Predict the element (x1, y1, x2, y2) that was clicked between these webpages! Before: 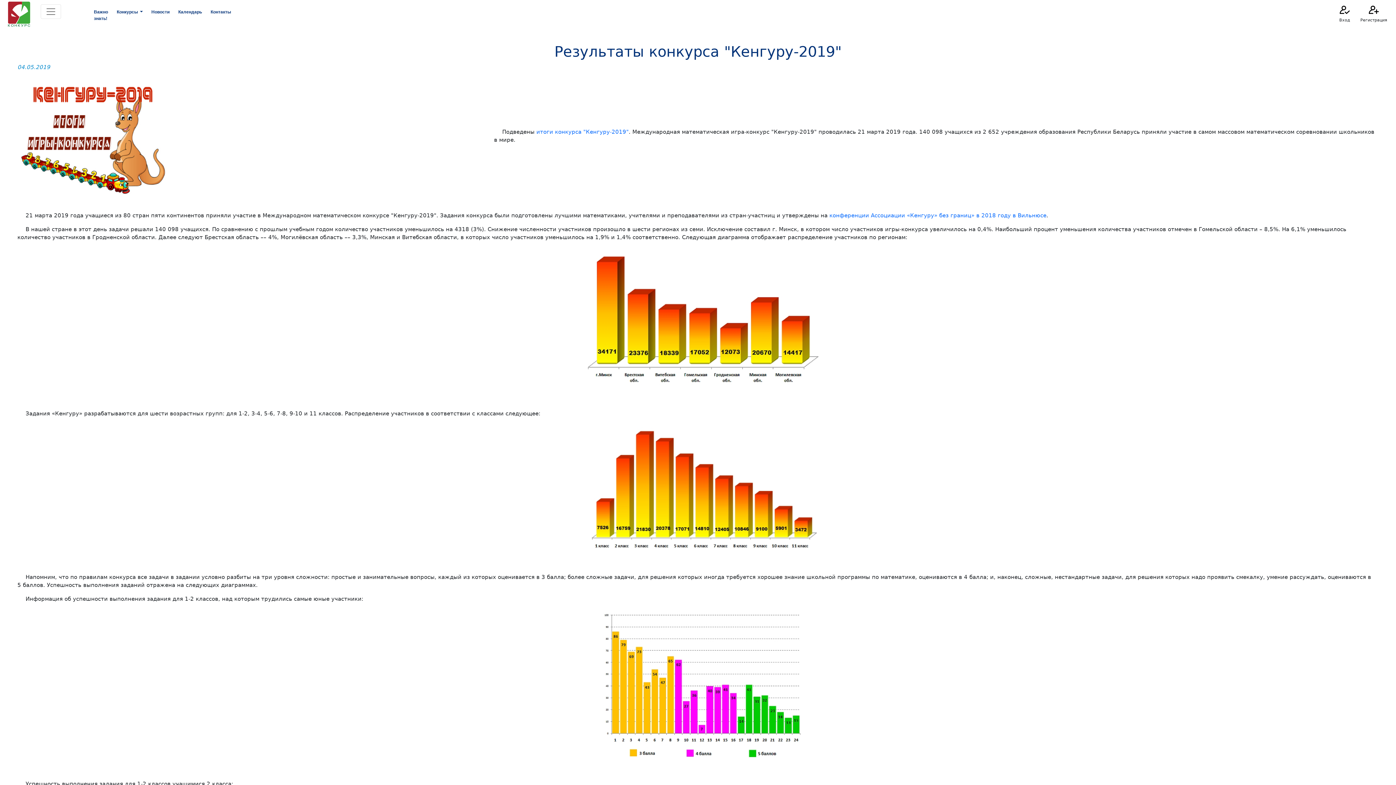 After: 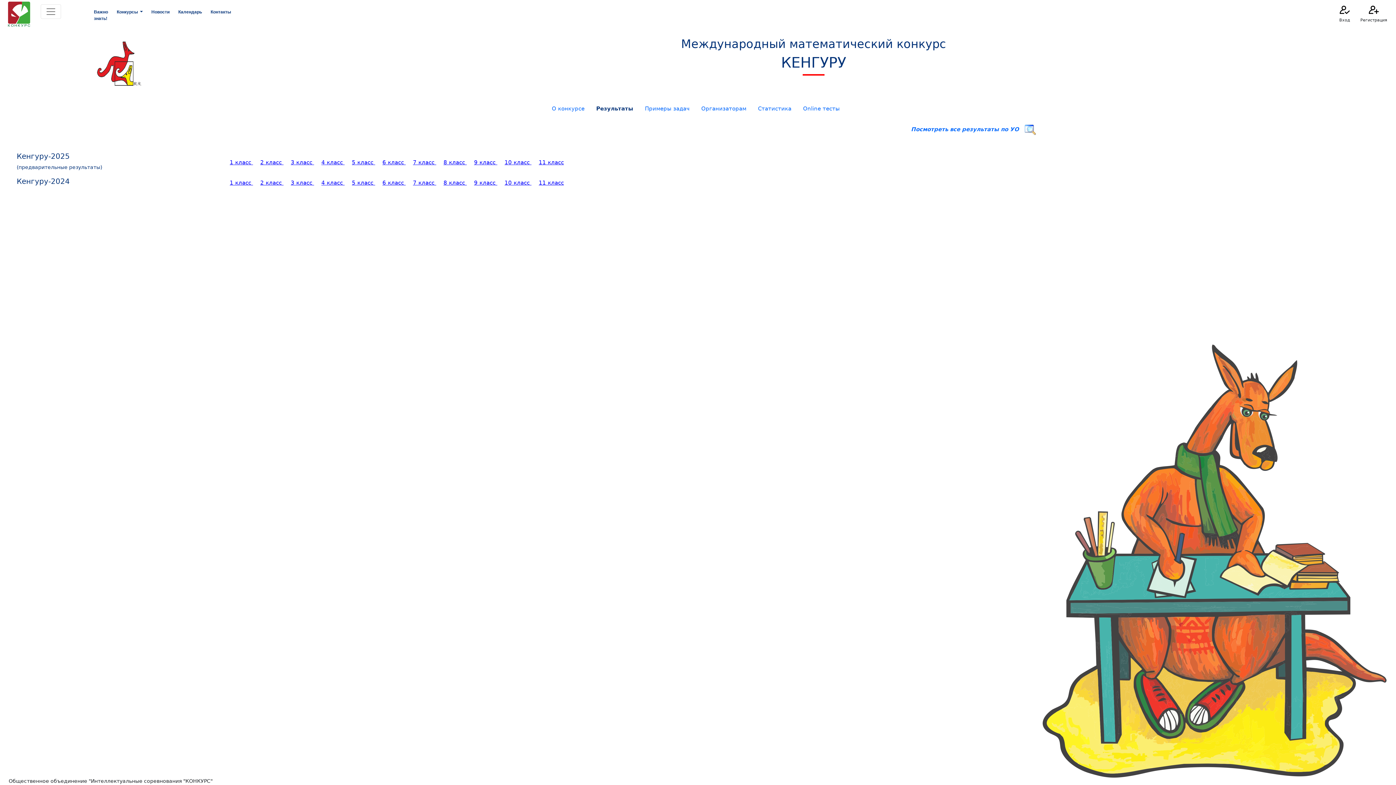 Action: bbox: (536, 128, 628, 135) label: итоги конкурса "Кенгуру-2019"